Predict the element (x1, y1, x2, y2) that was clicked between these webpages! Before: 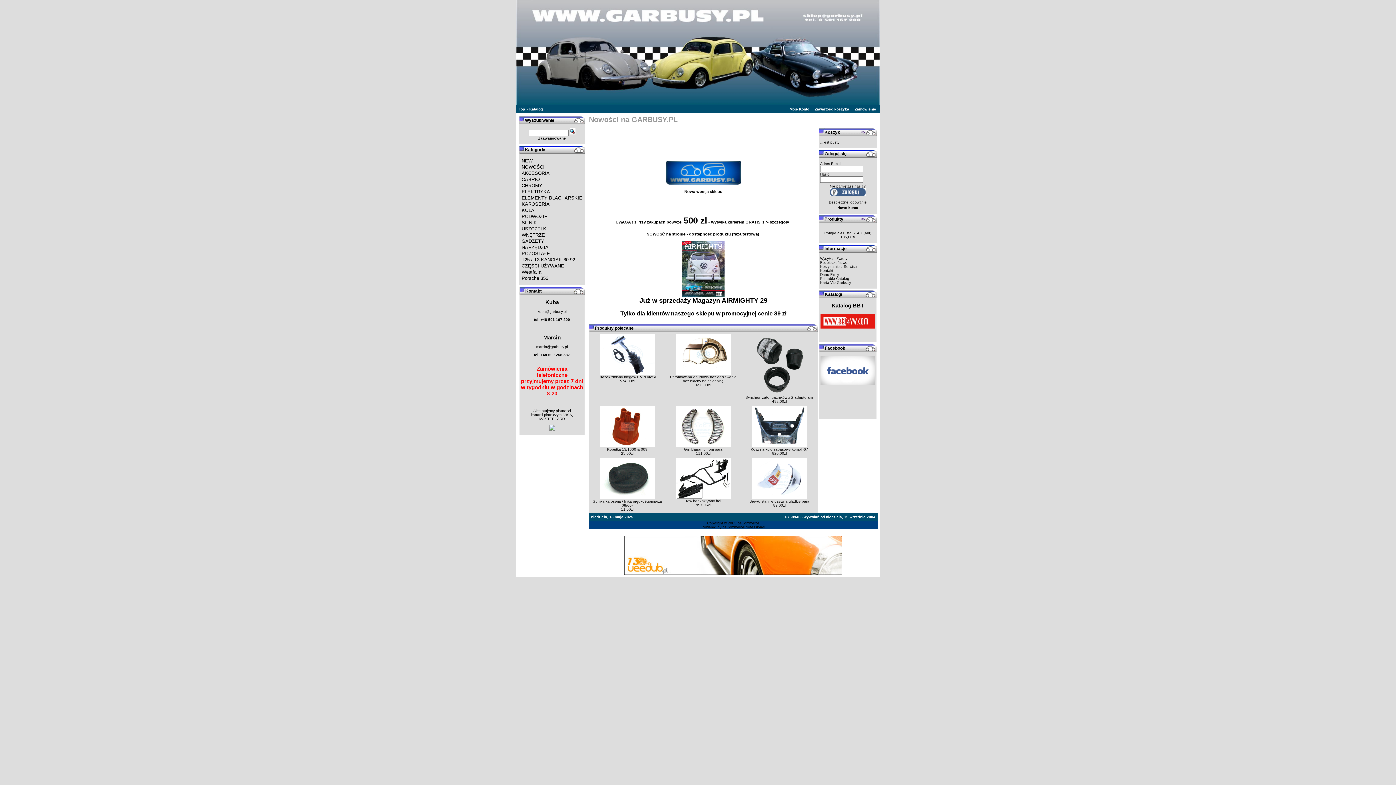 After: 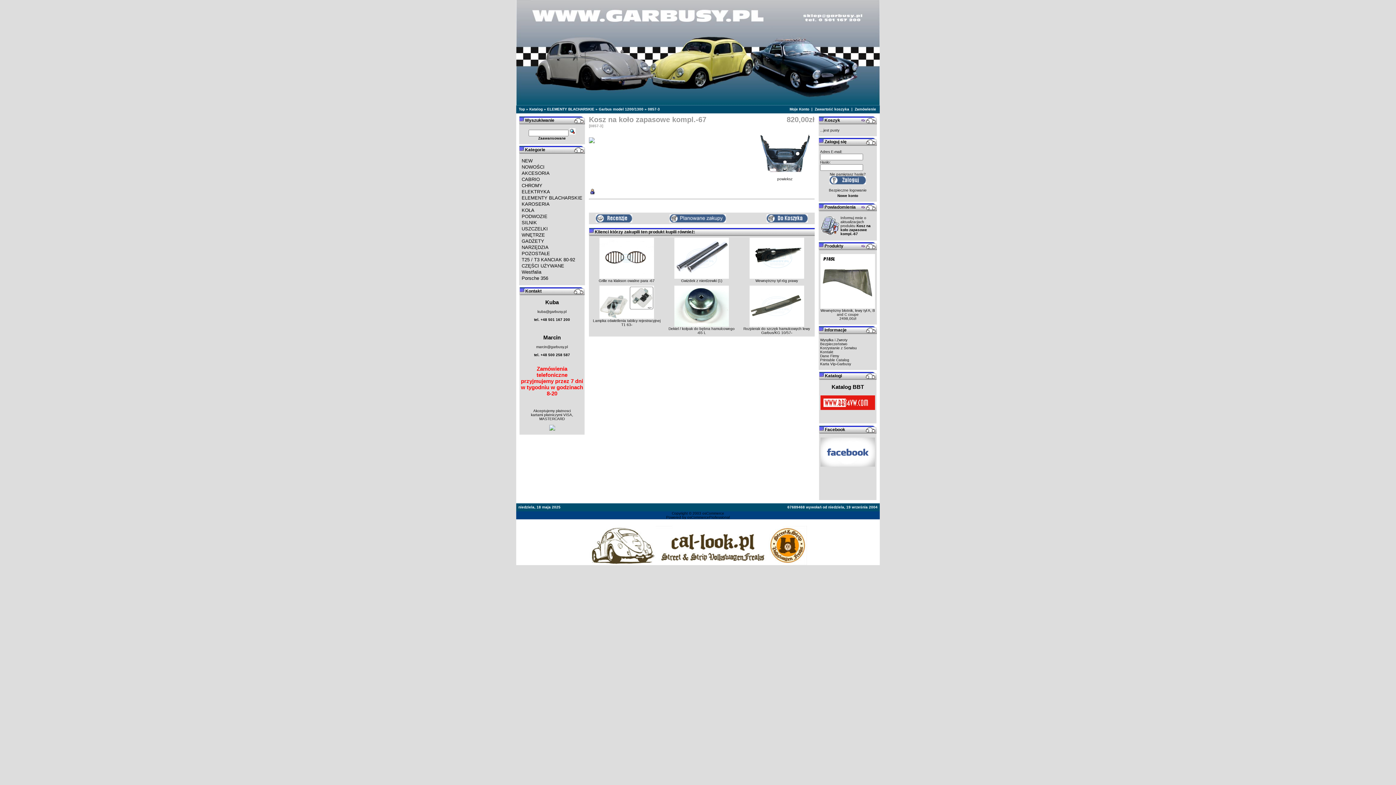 Action: bbox: (750, 447, 808, 451) label: Kosz na koło zapasowe kompl.-67